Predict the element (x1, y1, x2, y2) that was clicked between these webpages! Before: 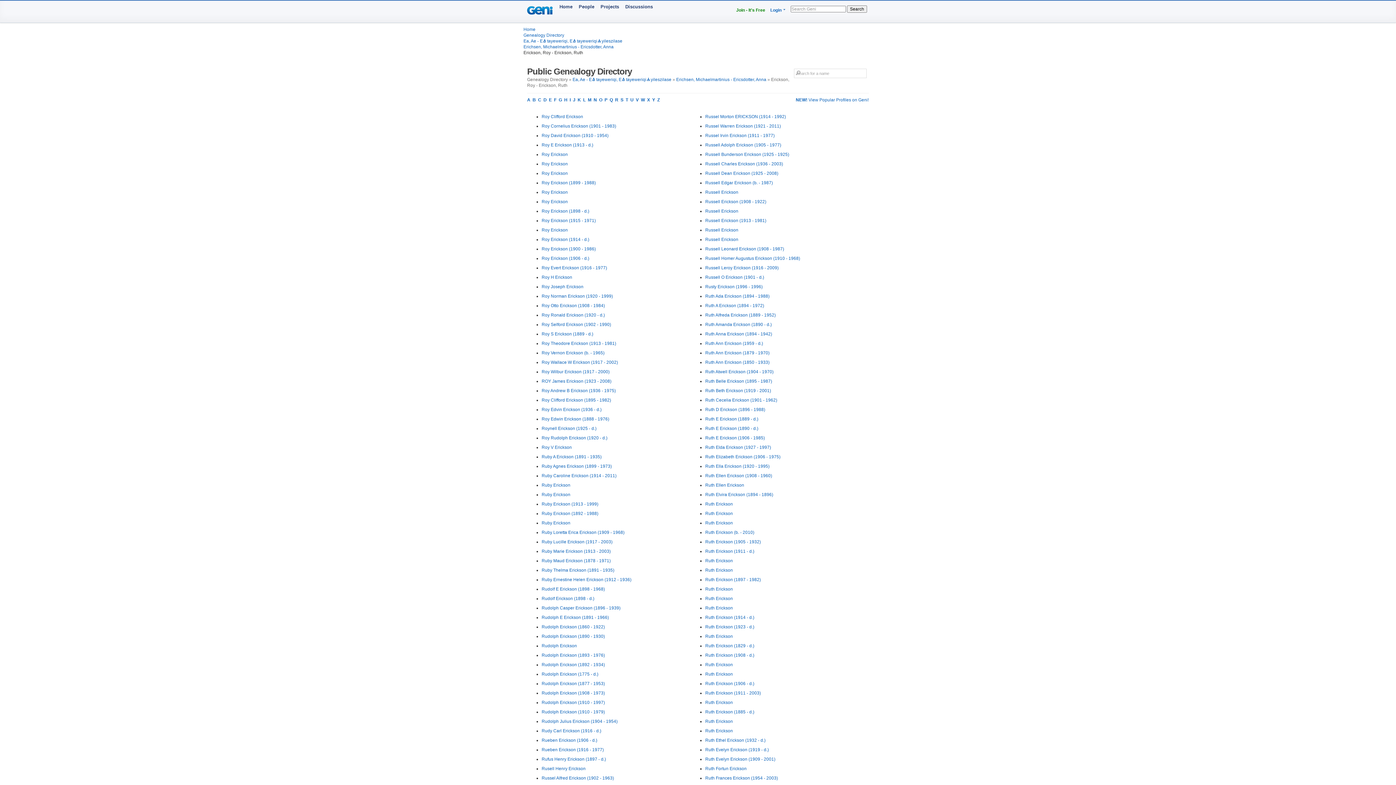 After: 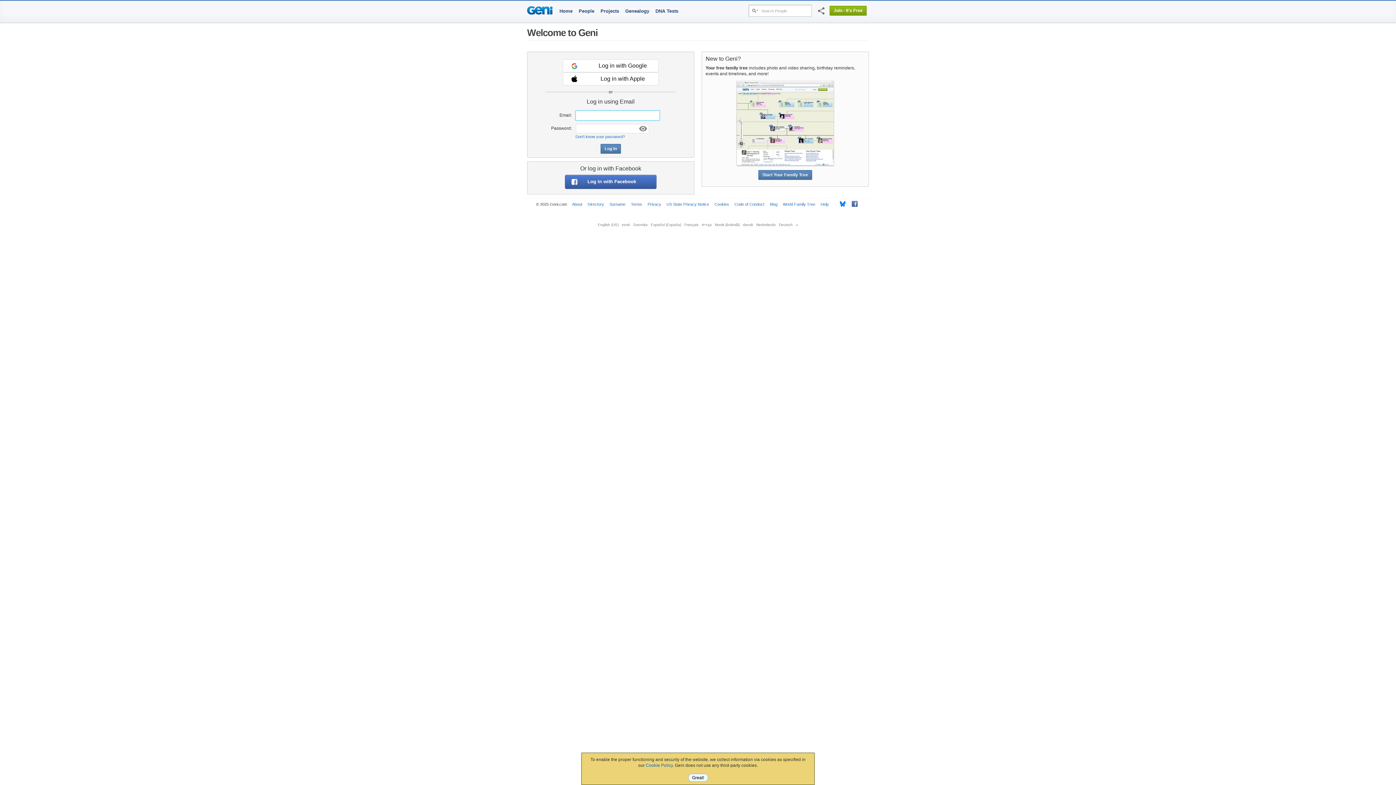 Action: bbox: (769, 7, 782, 12) label: Login